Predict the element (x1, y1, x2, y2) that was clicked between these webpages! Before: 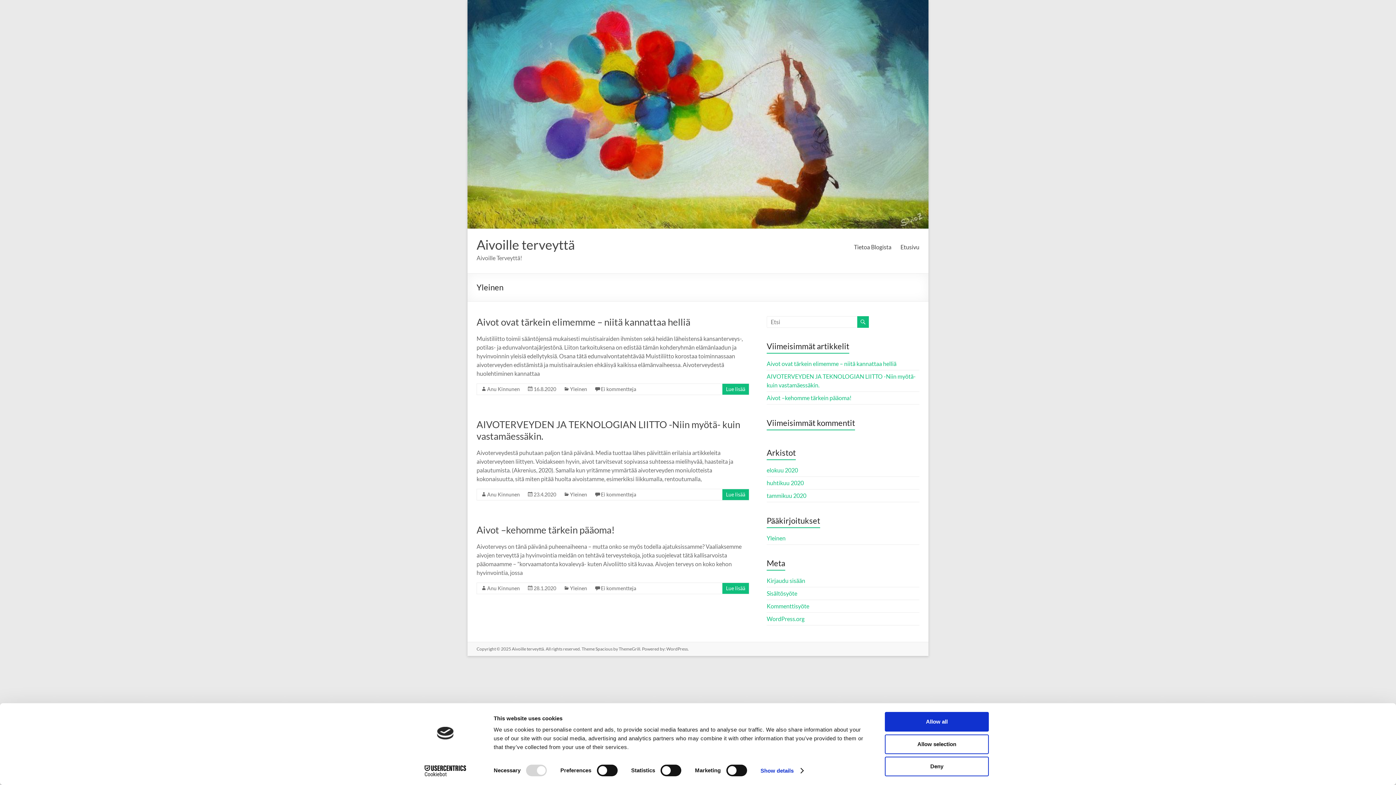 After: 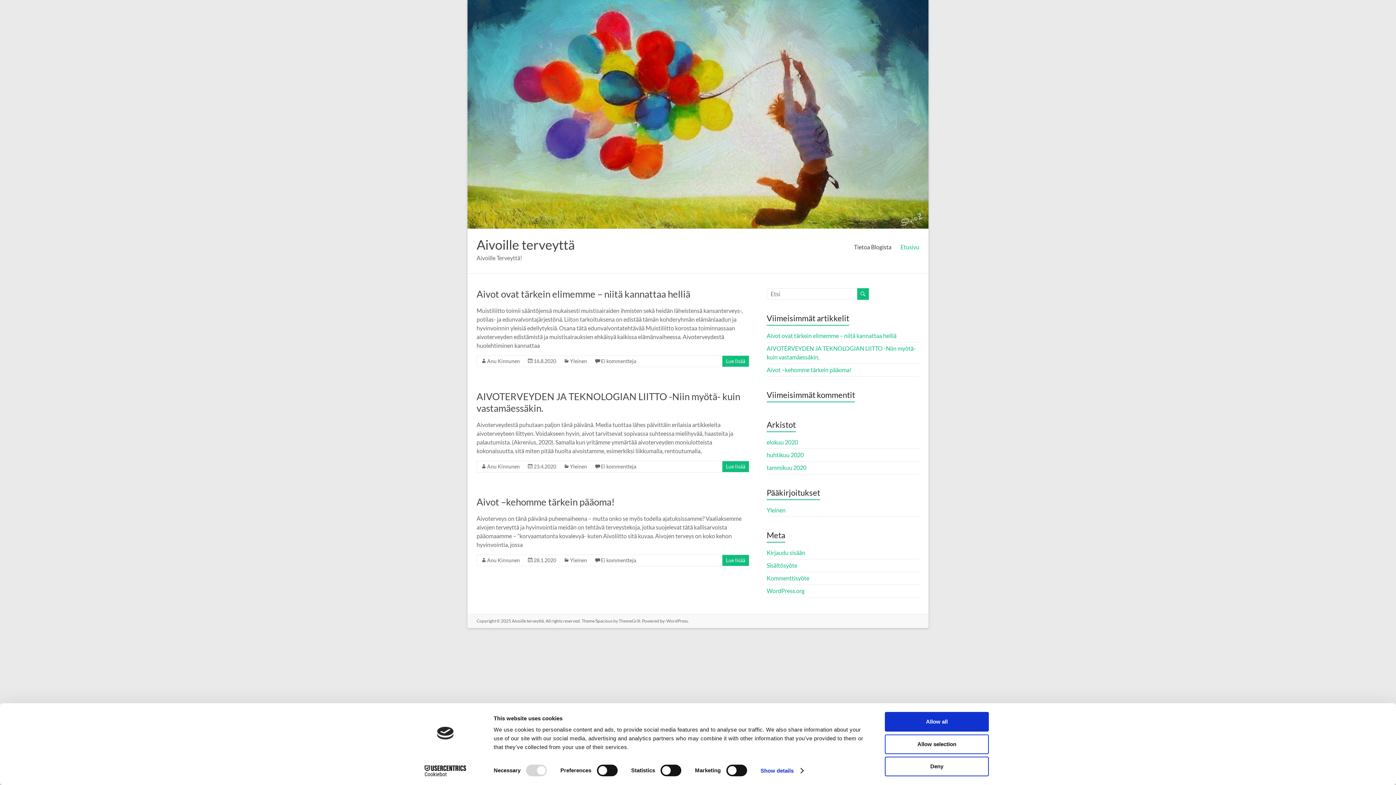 Action: bbox: (476, 236, 574, 252) label: Aivoille terveyttä